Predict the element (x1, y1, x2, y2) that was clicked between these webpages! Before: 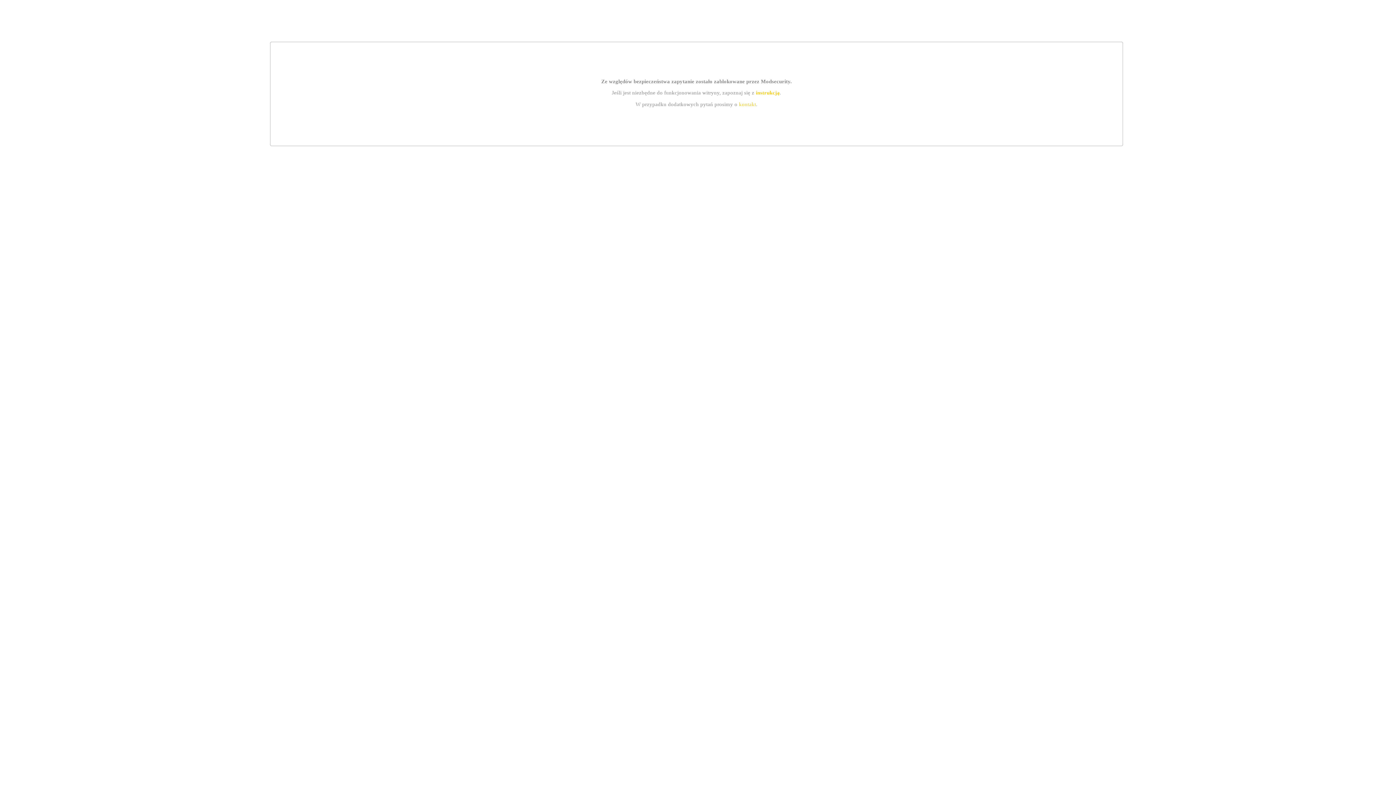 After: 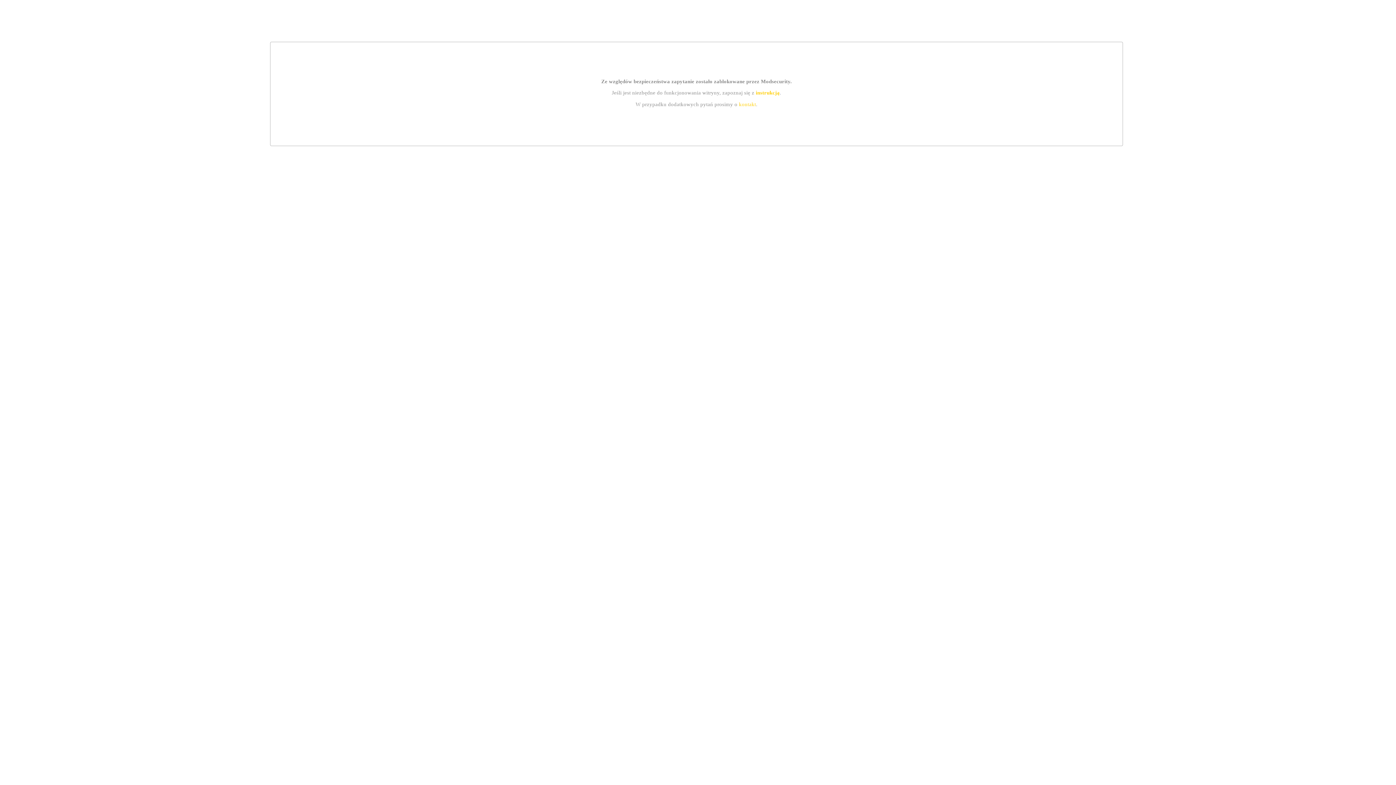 Action: bbox: (739, 101, 756, 107) label: kontakt